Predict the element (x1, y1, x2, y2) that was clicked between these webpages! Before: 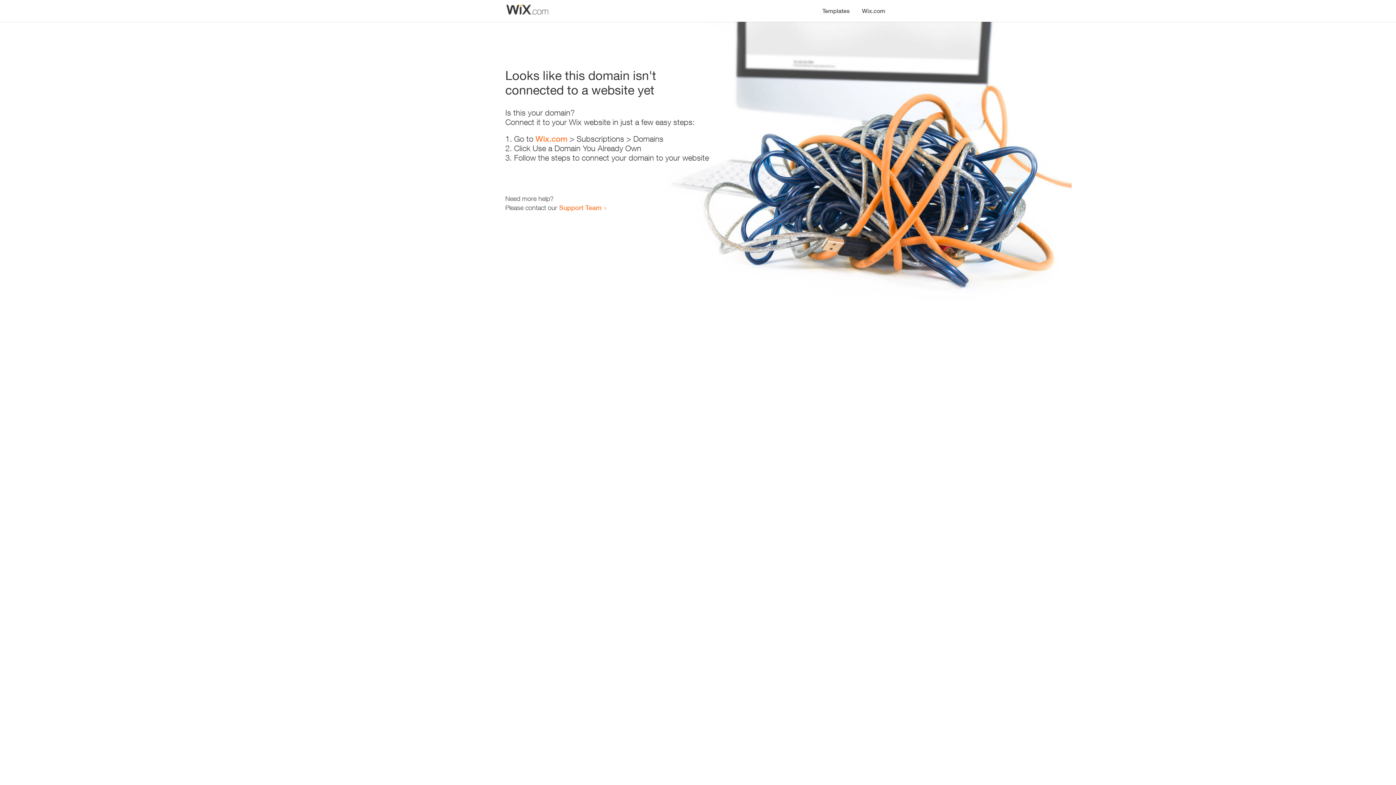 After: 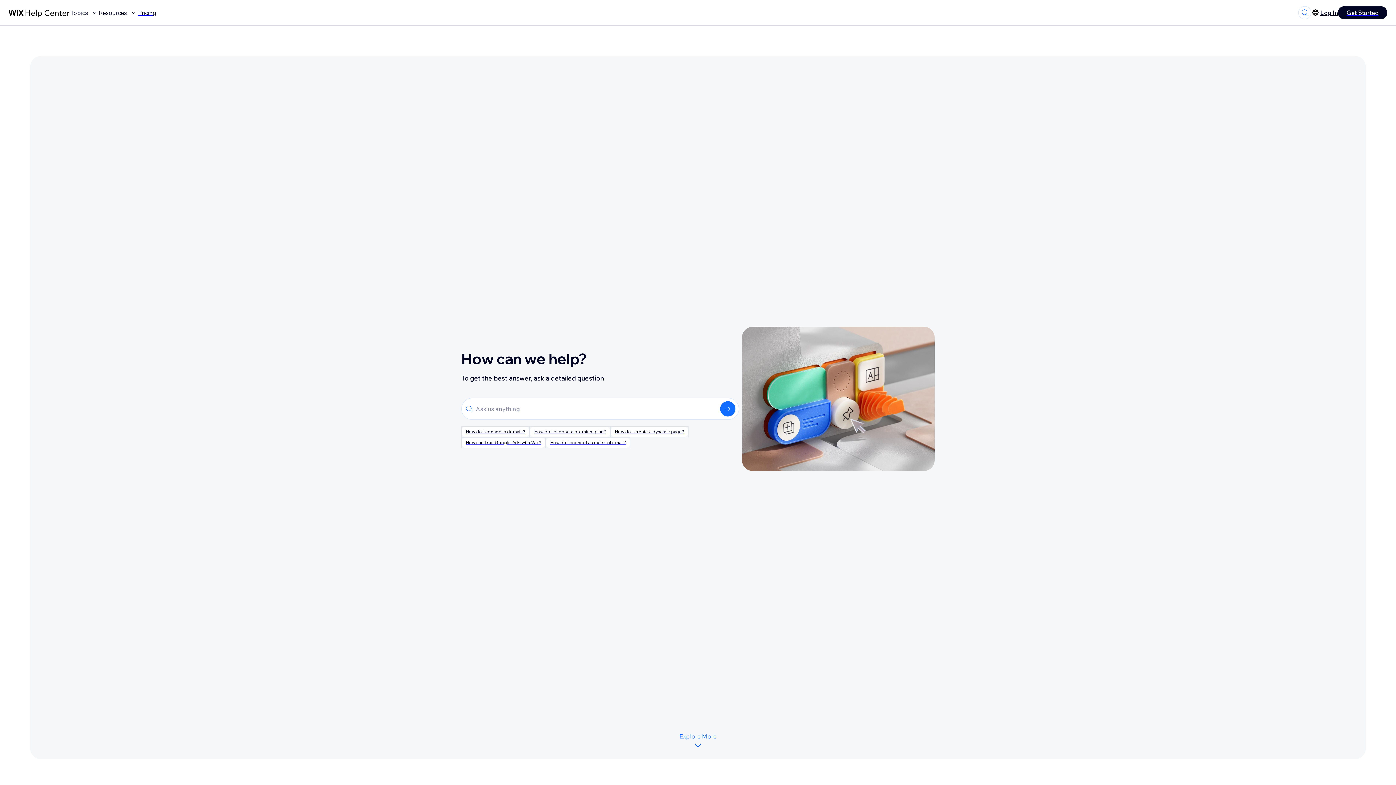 Action: bbox: (559, 203, 601, 211) label: Support Team